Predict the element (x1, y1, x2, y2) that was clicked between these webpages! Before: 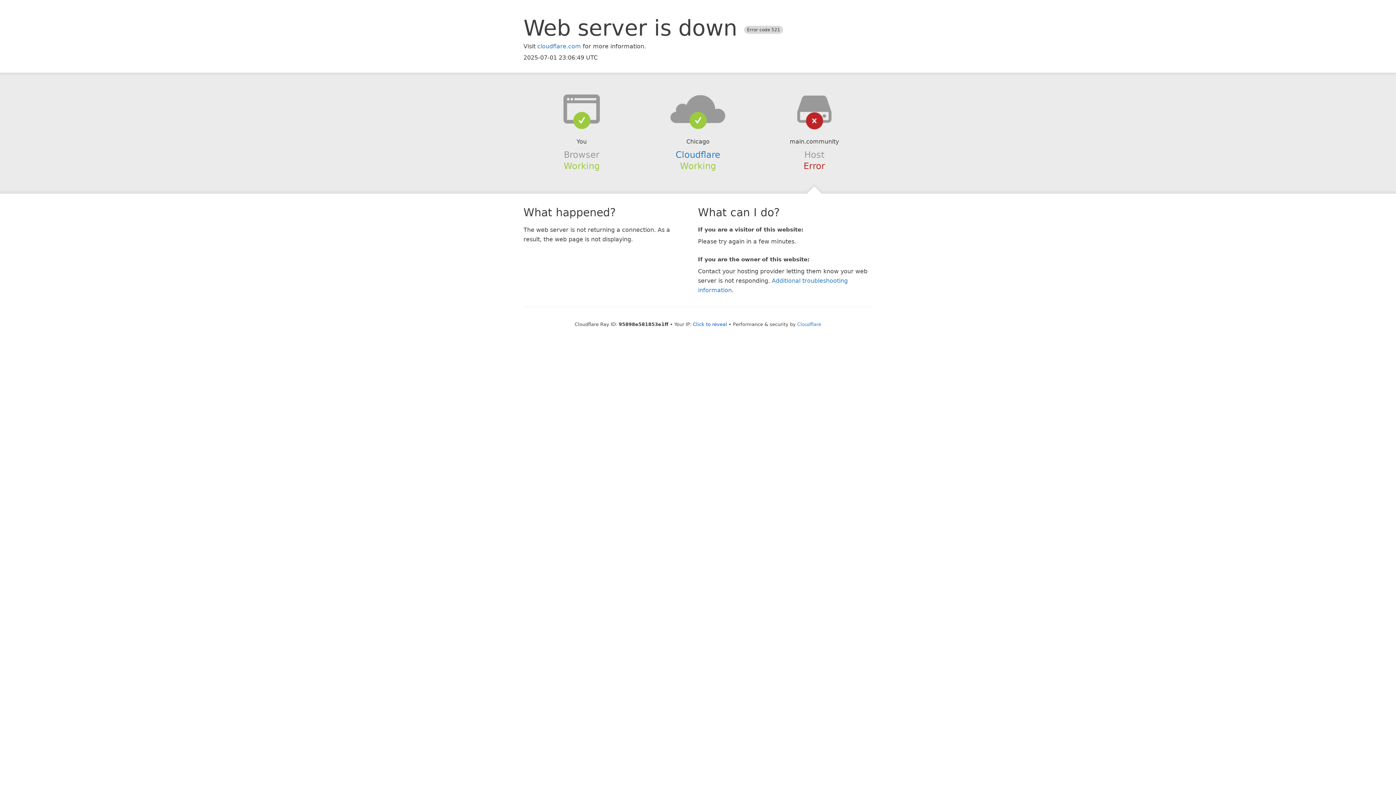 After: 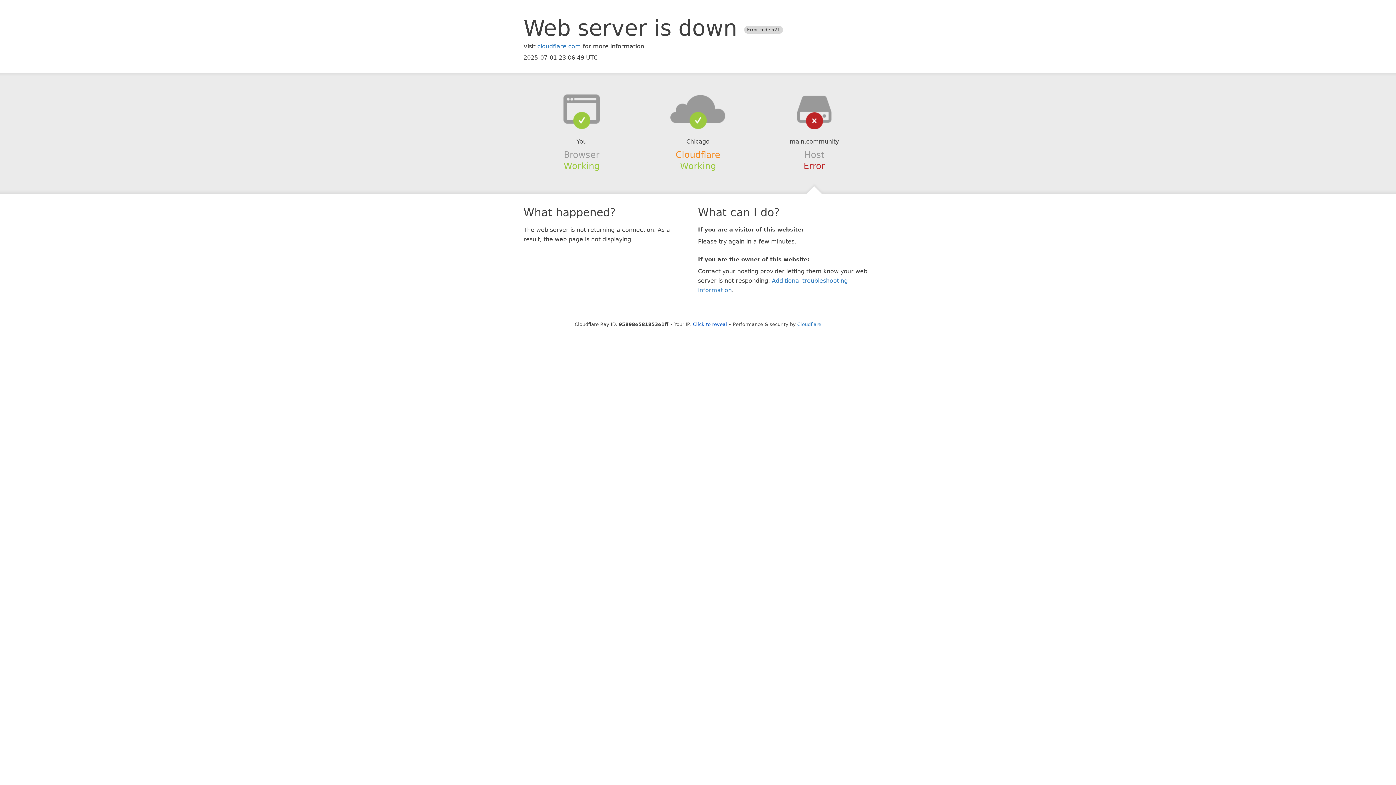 Action: bbox: (675, 149, 720, 159) label: Cloudflare